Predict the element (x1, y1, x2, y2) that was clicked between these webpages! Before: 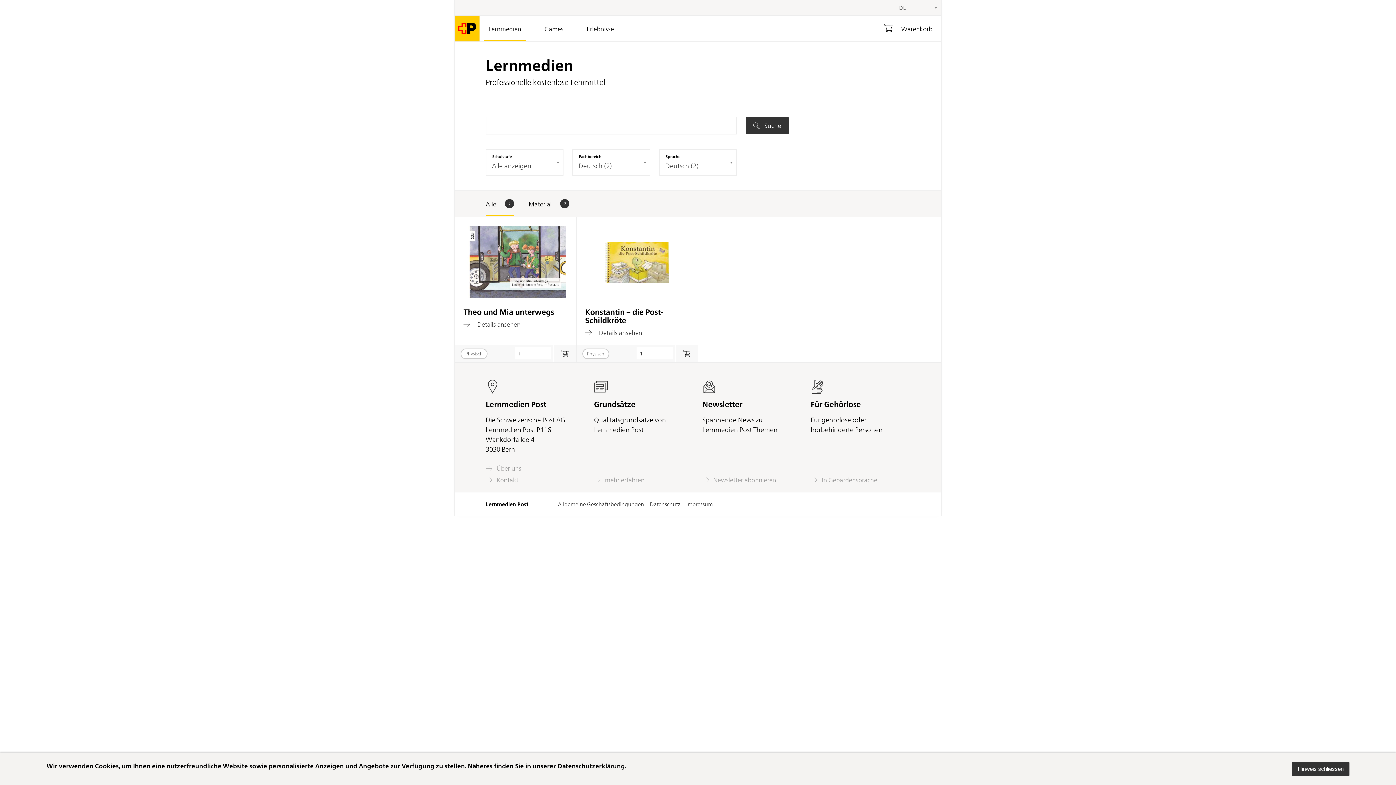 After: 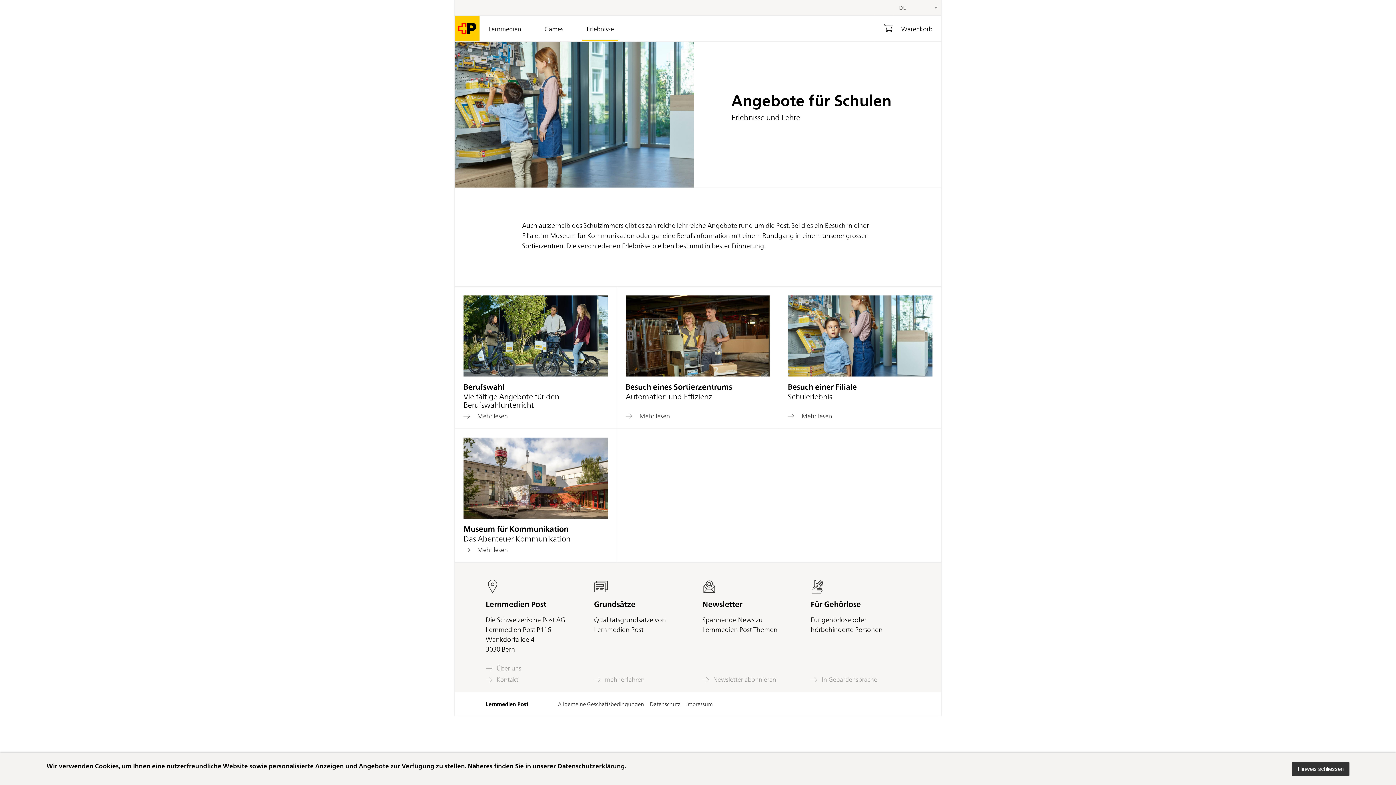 Action: label: Erlebnisse bbox: (582, 15, 618, 41)